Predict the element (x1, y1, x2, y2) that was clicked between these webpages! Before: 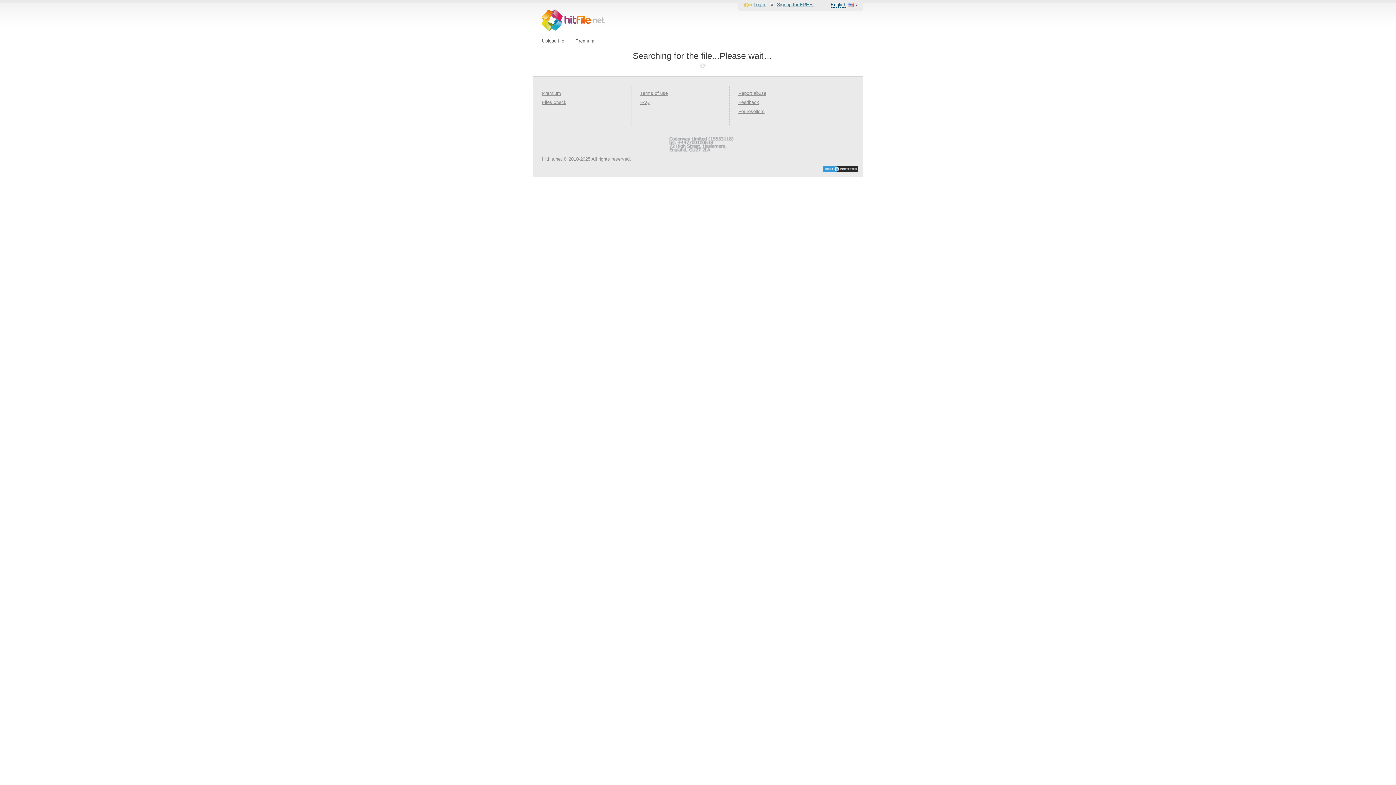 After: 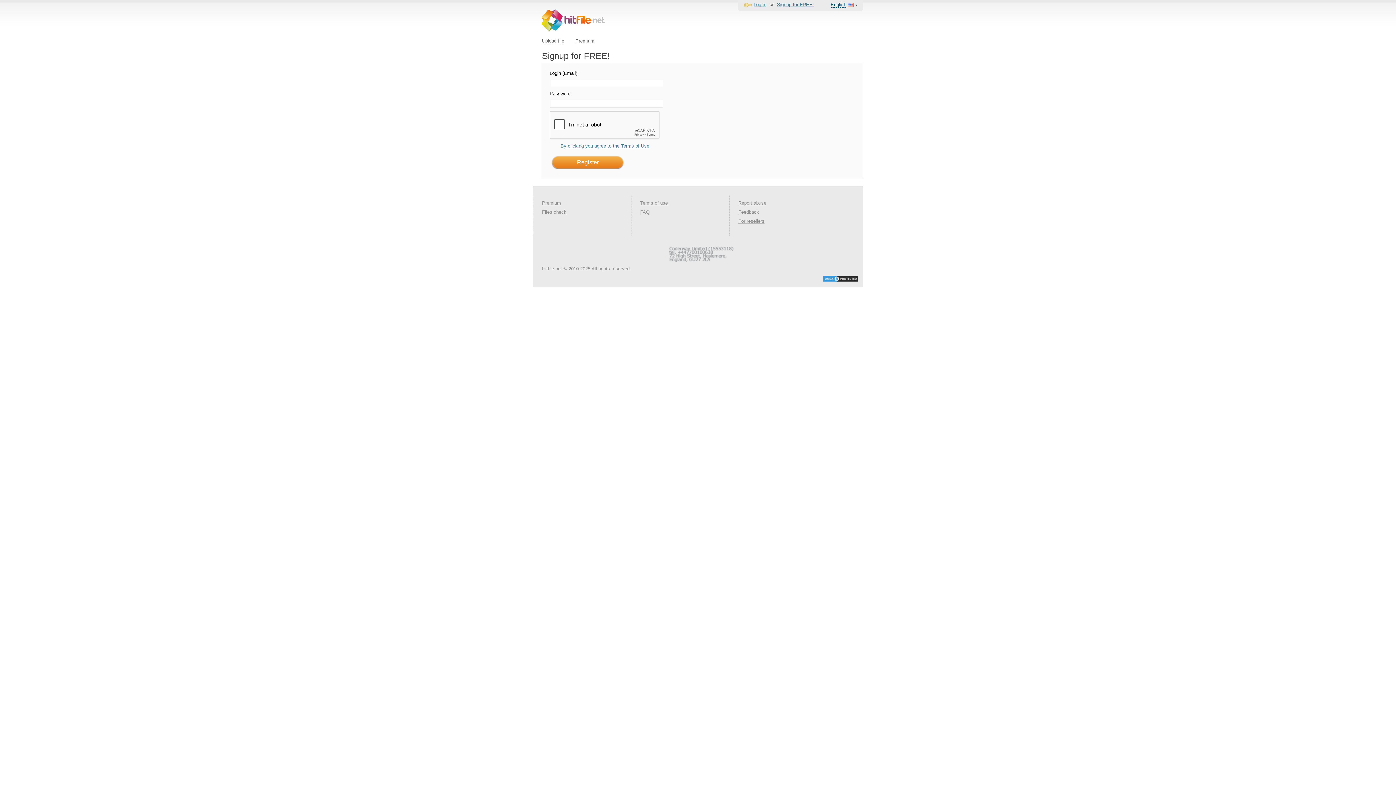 Action: bbox: (777, 1, 814, 7) label: Signup for FREE!